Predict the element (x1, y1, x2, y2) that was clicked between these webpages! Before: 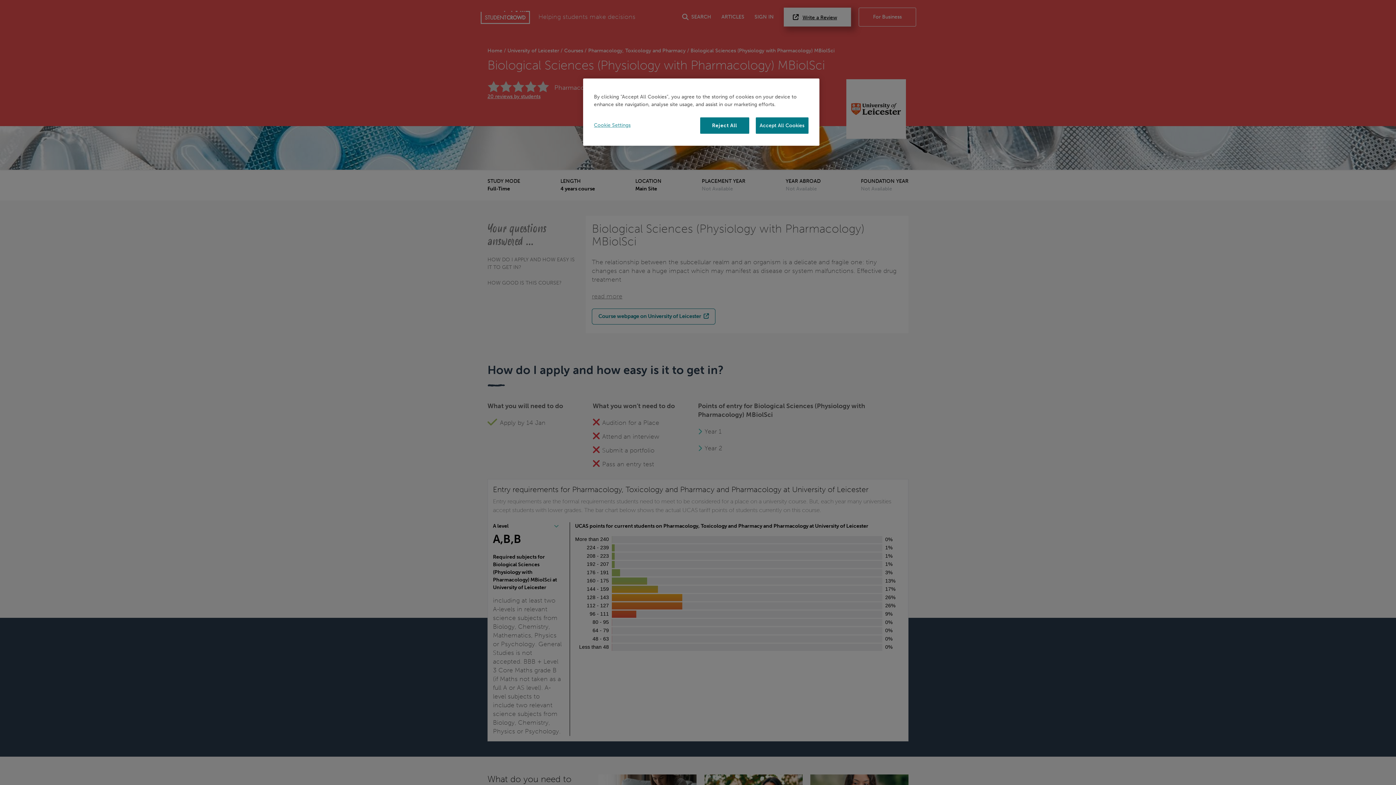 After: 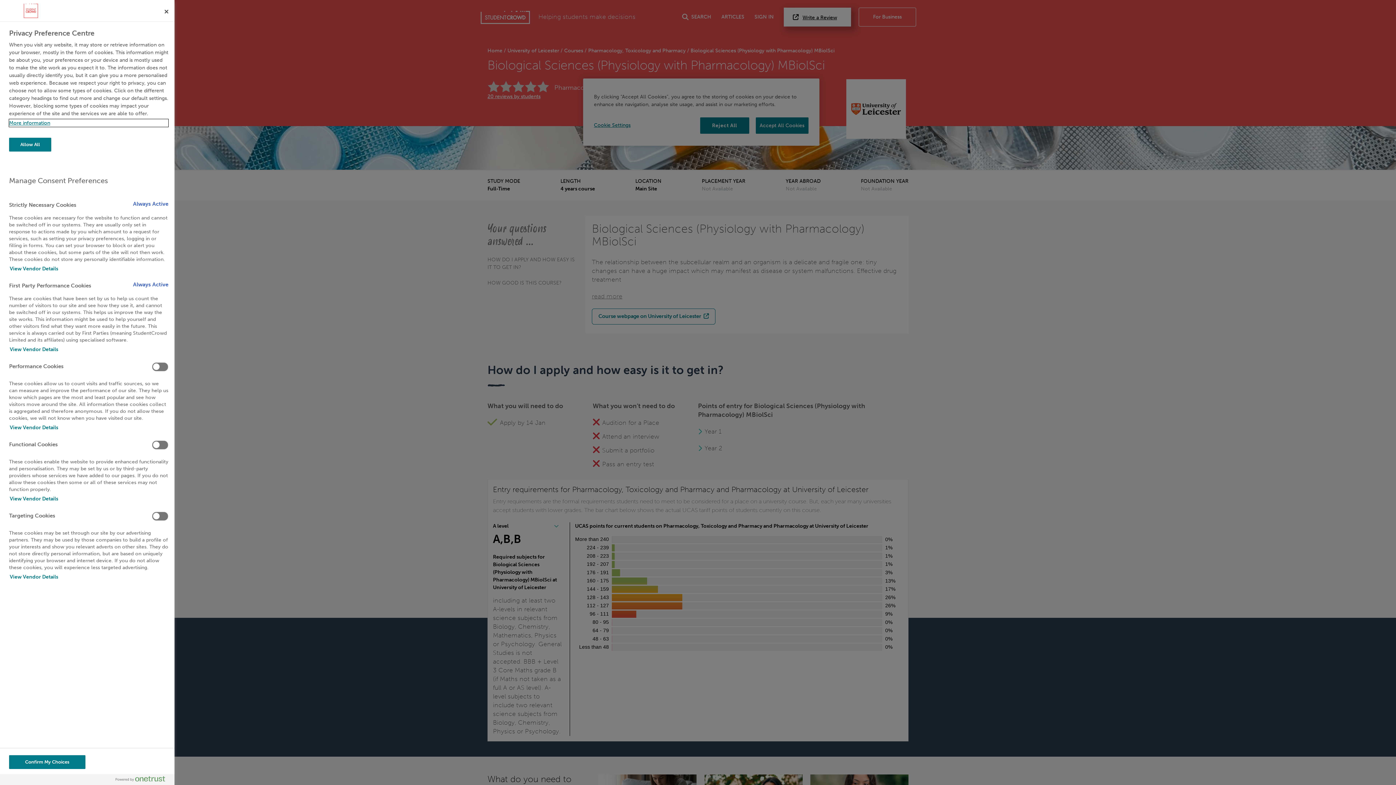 Action: label: Cookie Settings bbox: (594, 117, 643, 133)